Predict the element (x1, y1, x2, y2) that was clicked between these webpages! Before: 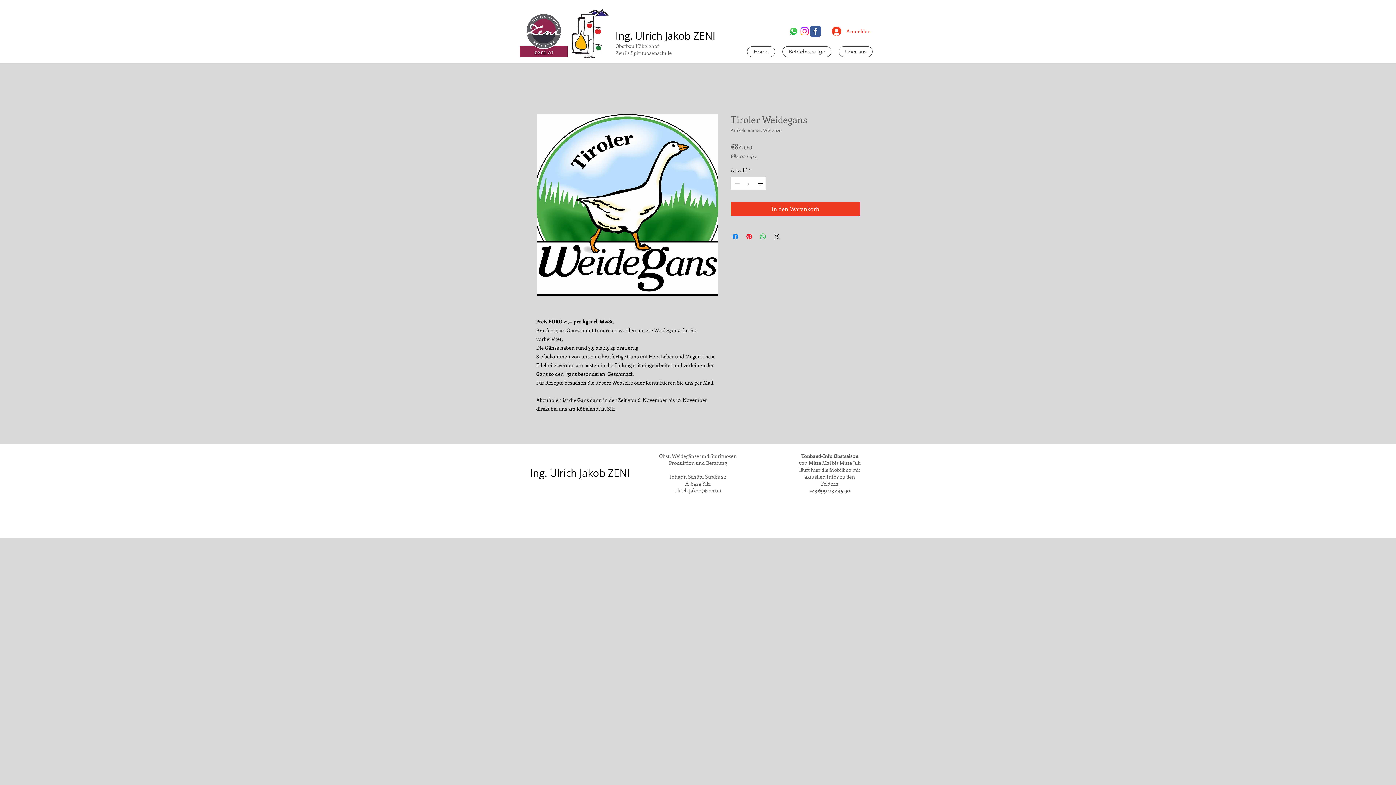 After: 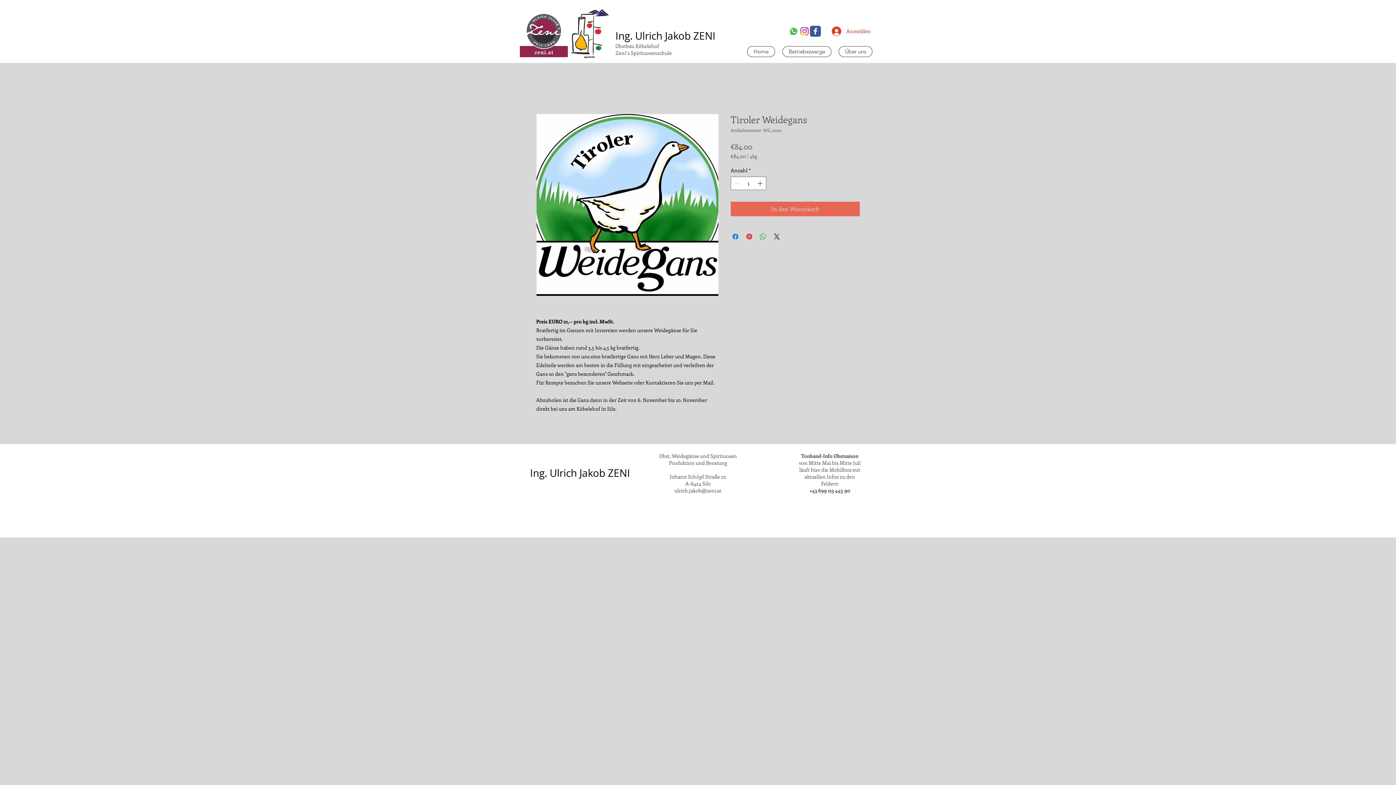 Action: bbox: (730, 201, 860, 216) label: In den Warenkorb